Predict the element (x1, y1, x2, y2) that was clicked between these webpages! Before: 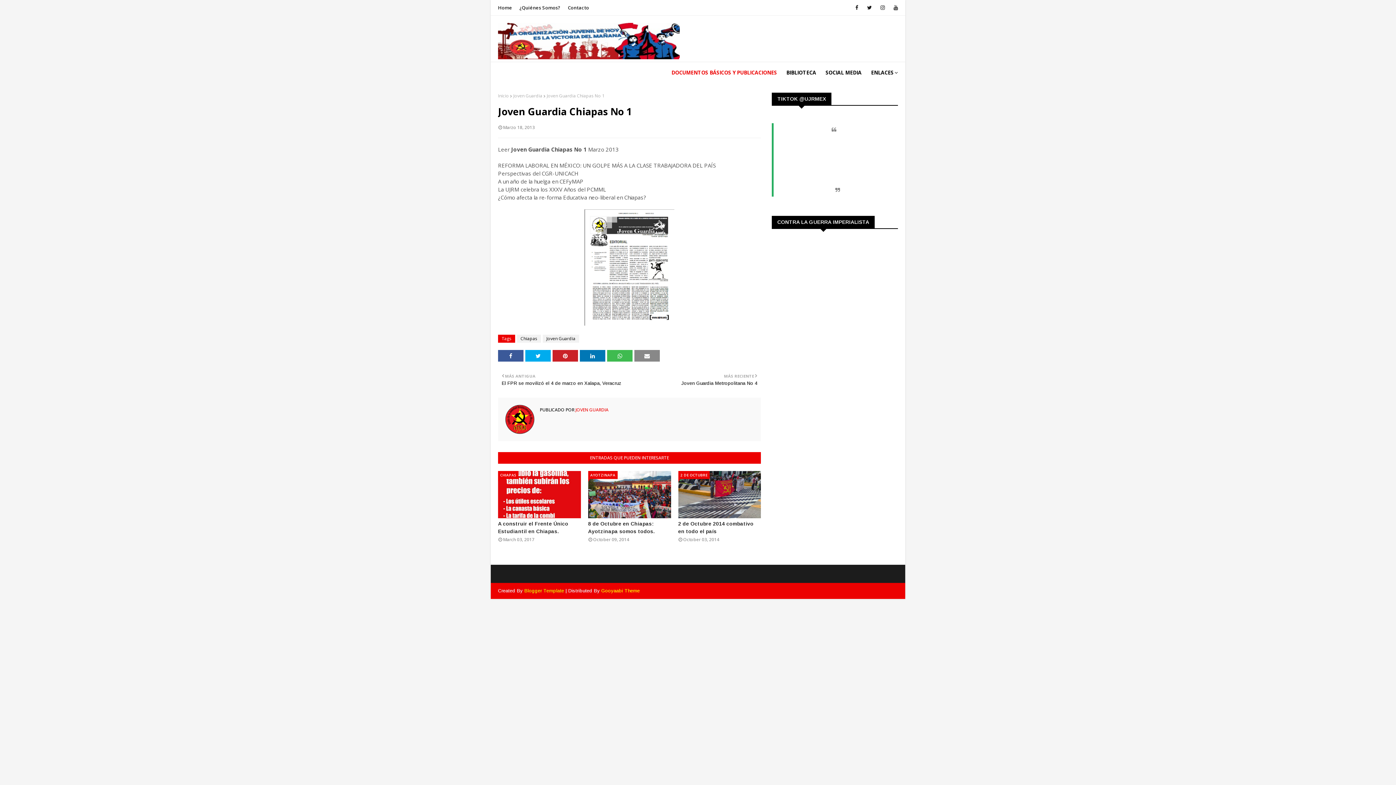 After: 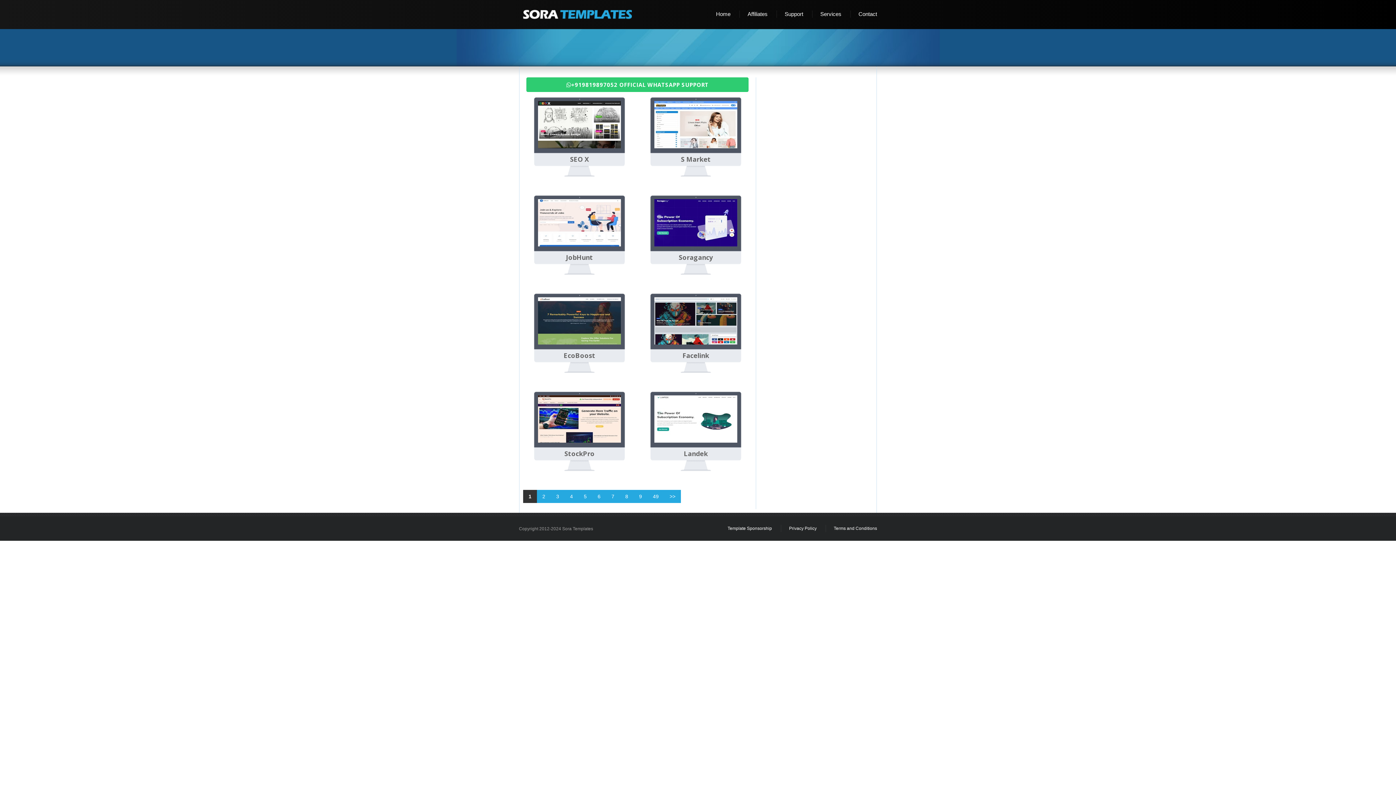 Action: label: Blogger Template bbox: (524, 585, 564, 597)